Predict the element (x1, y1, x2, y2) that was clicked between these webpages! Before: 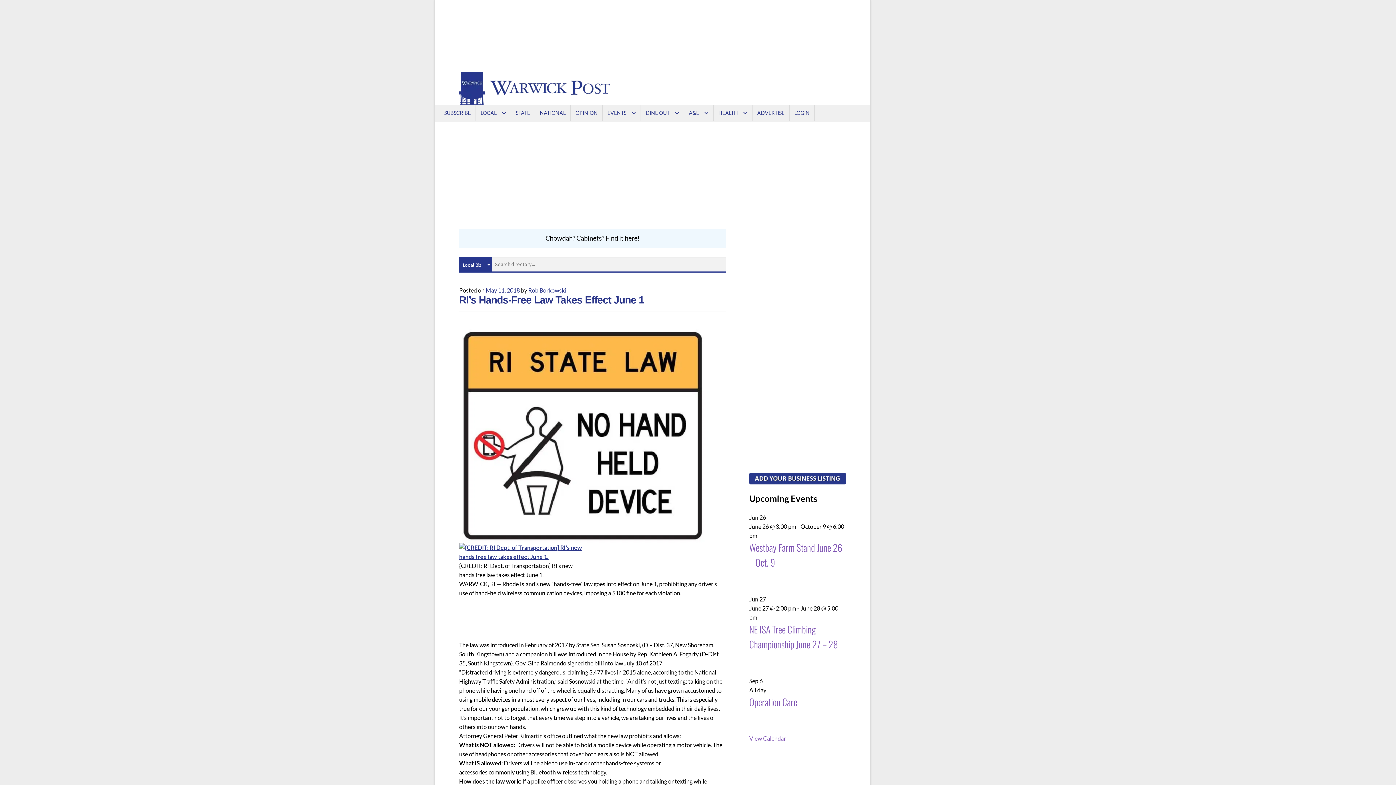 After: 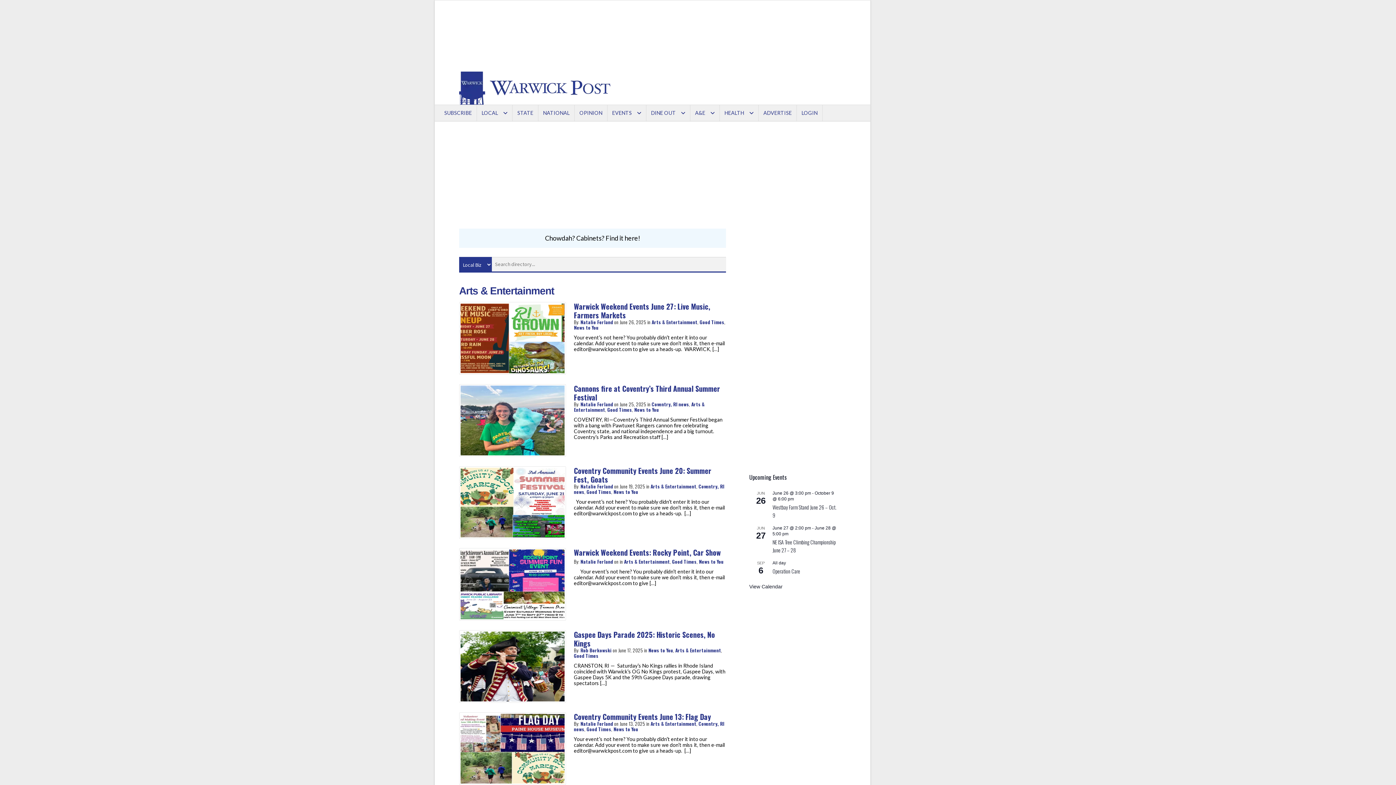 Action: bbox: (685, 105, 713, 121) label: A&E